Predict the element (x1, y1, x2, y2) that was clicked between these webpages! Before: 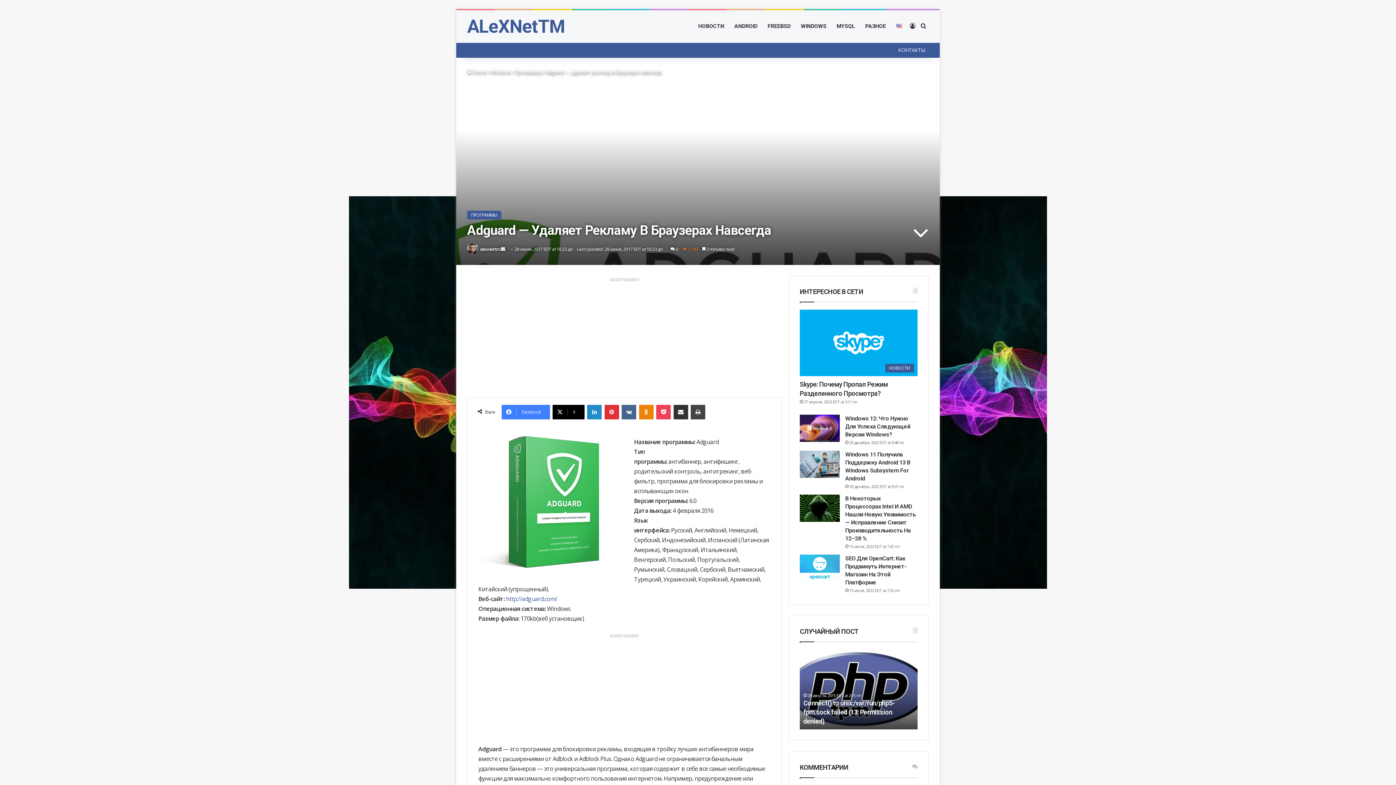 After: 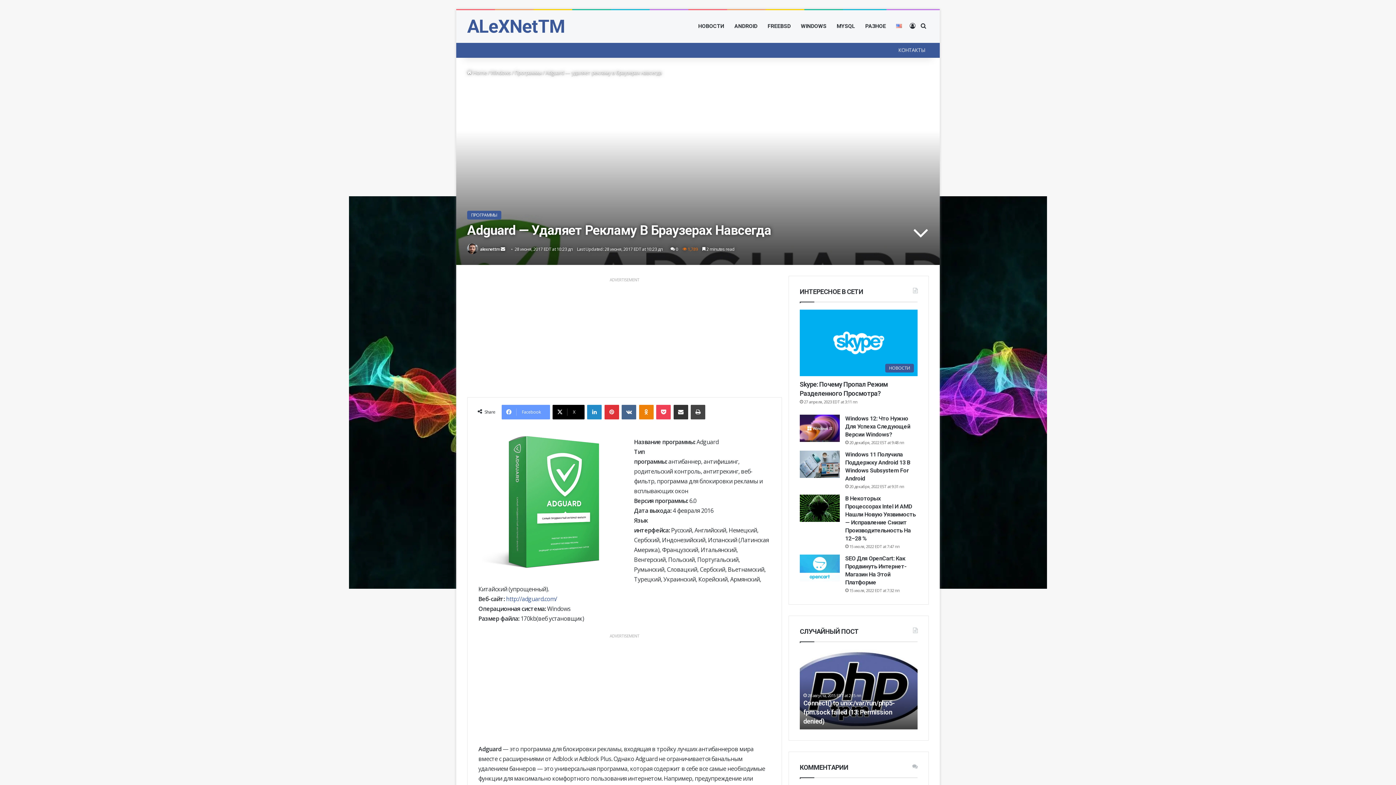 Action: label: Facebook bbox: (501, 405, 550, 419)